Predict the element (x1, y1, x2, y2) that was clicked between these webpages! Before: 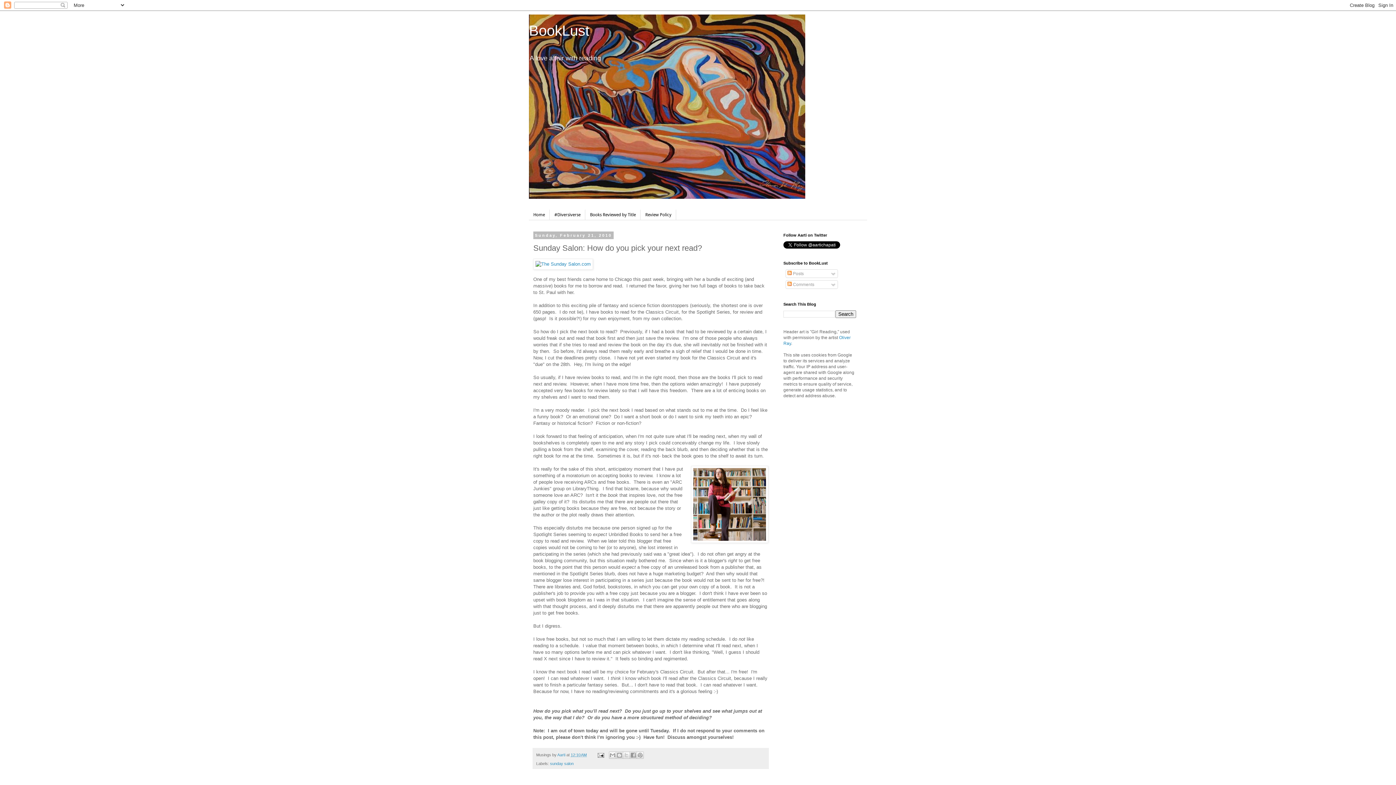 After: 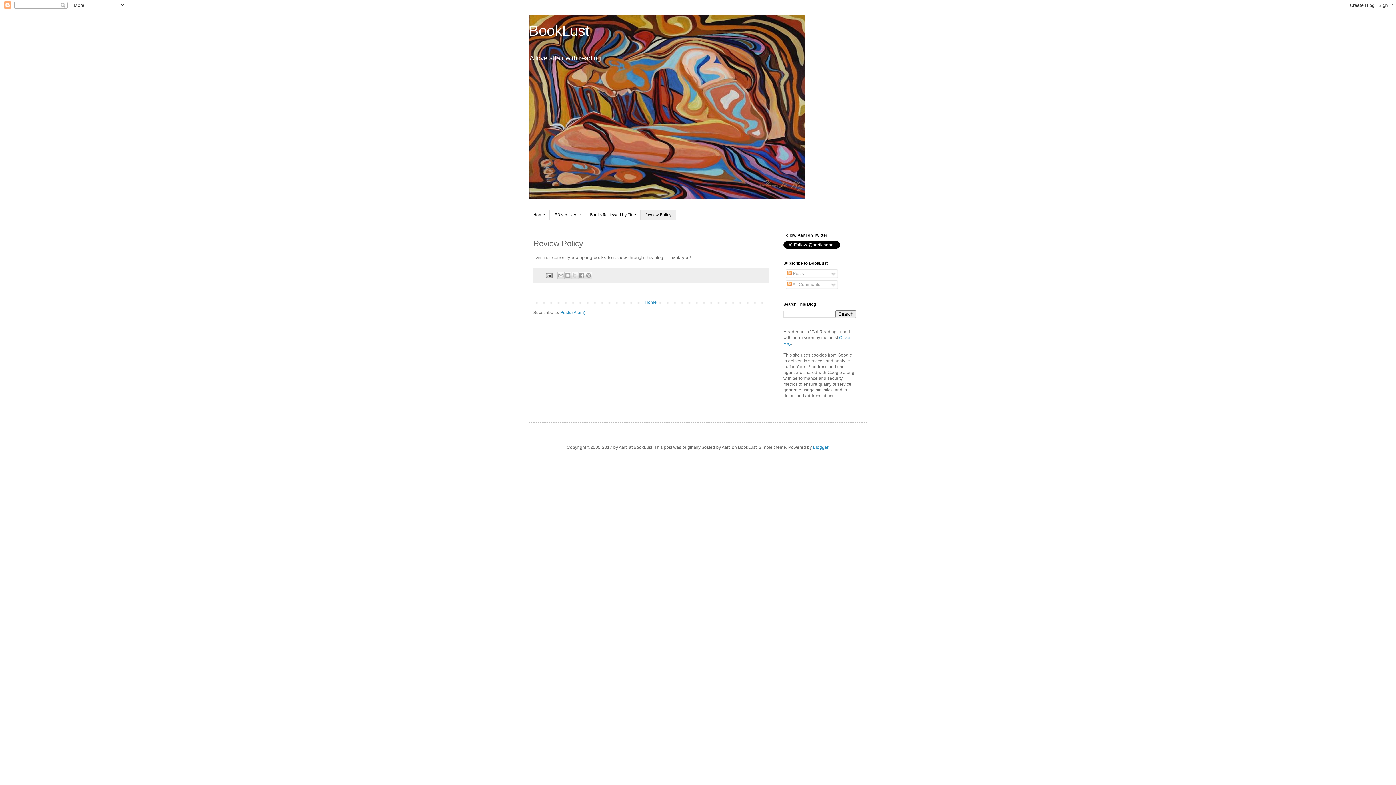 Action: bbox: (640, 209, 676, 220) label: Review Policy